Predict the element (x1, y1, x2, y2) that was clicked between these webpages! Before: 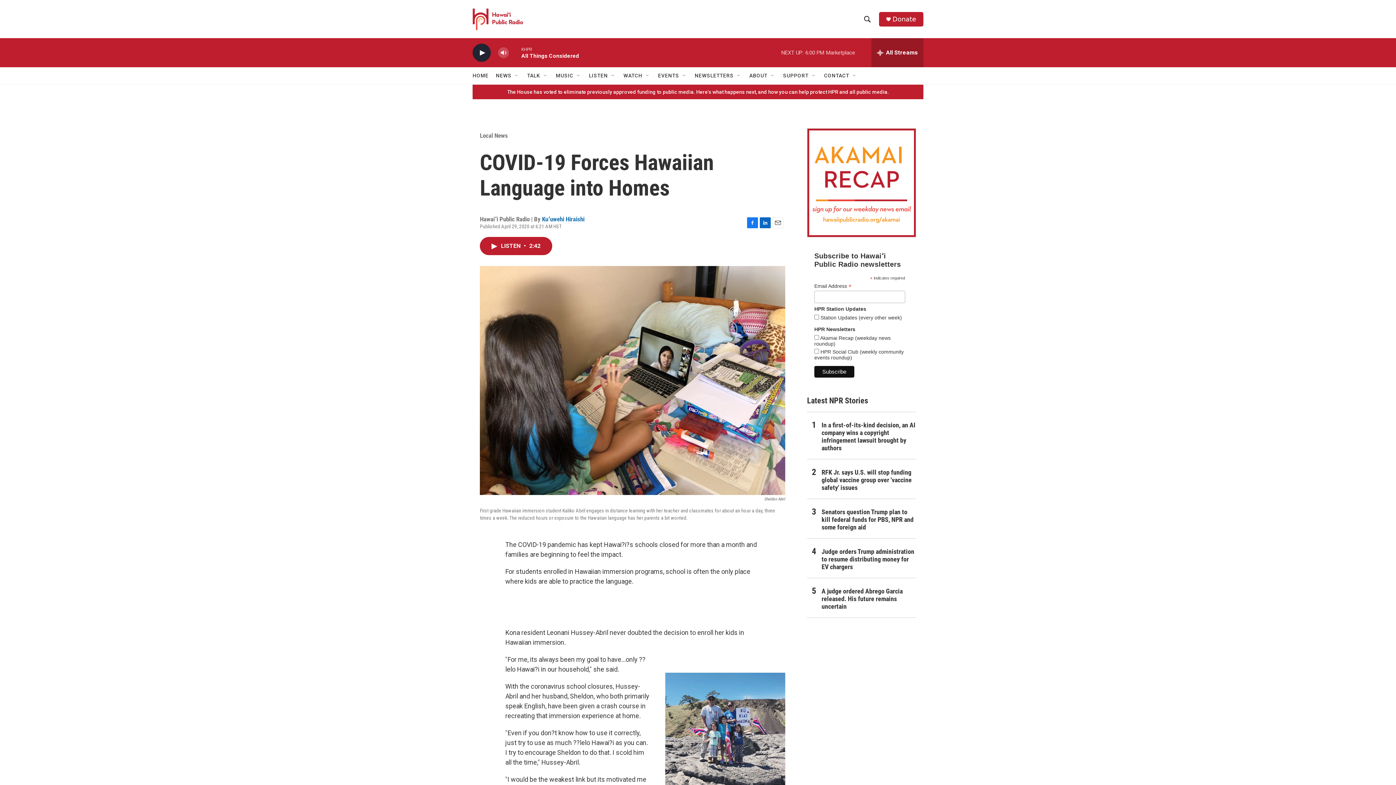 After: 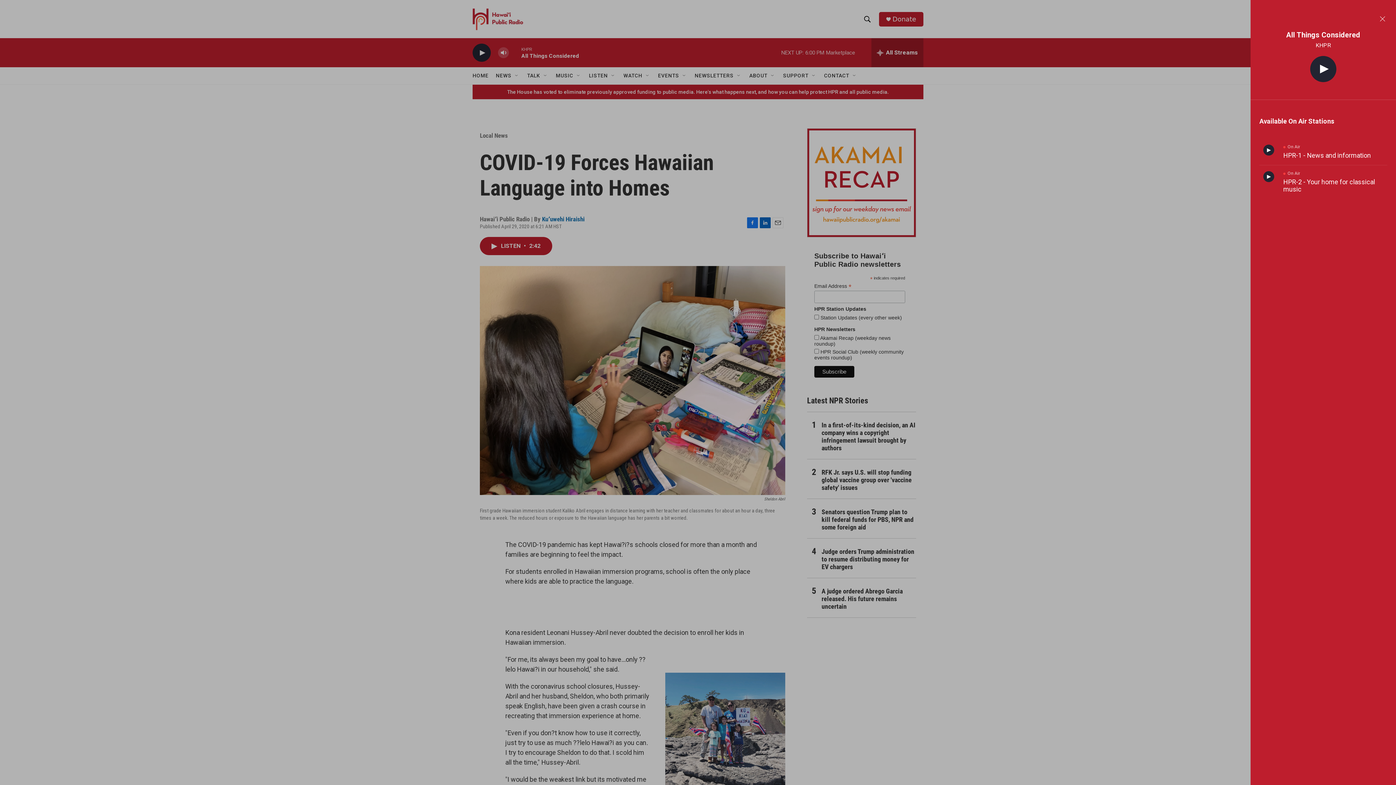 Action: bbox: (871, 38, 923, 67) label: all streams